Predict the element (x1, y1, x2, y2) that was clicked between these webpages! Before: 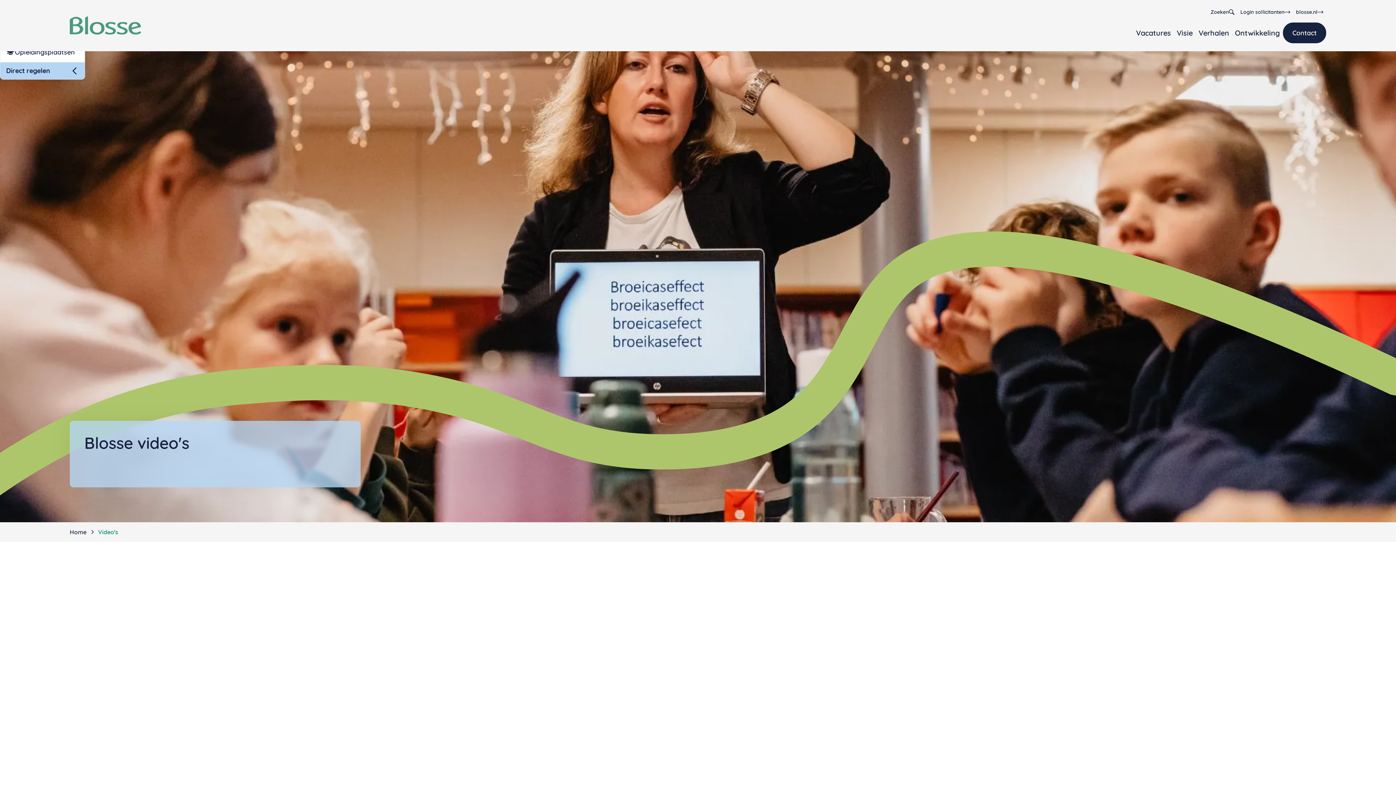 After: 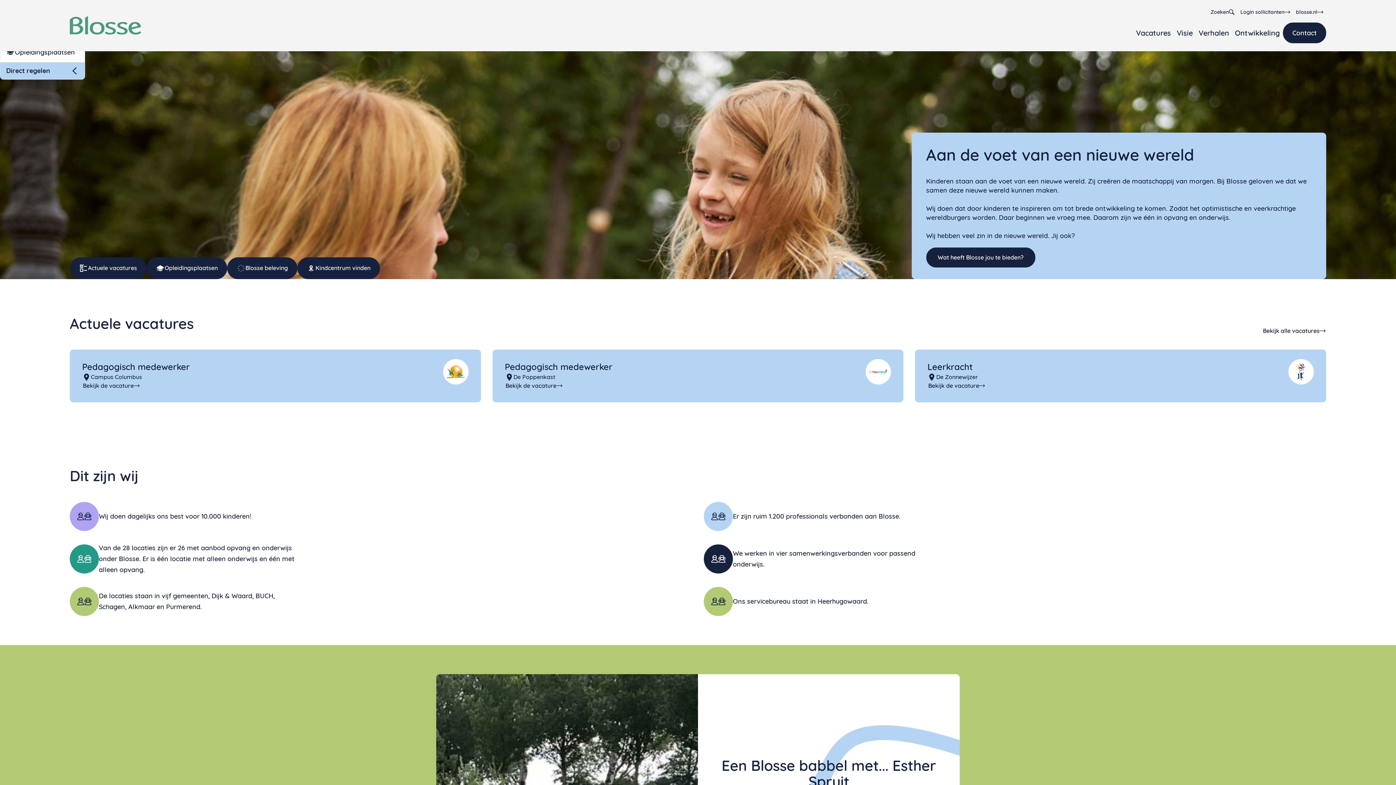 Action: label: Home bbox: (69, 528, 86, 536)